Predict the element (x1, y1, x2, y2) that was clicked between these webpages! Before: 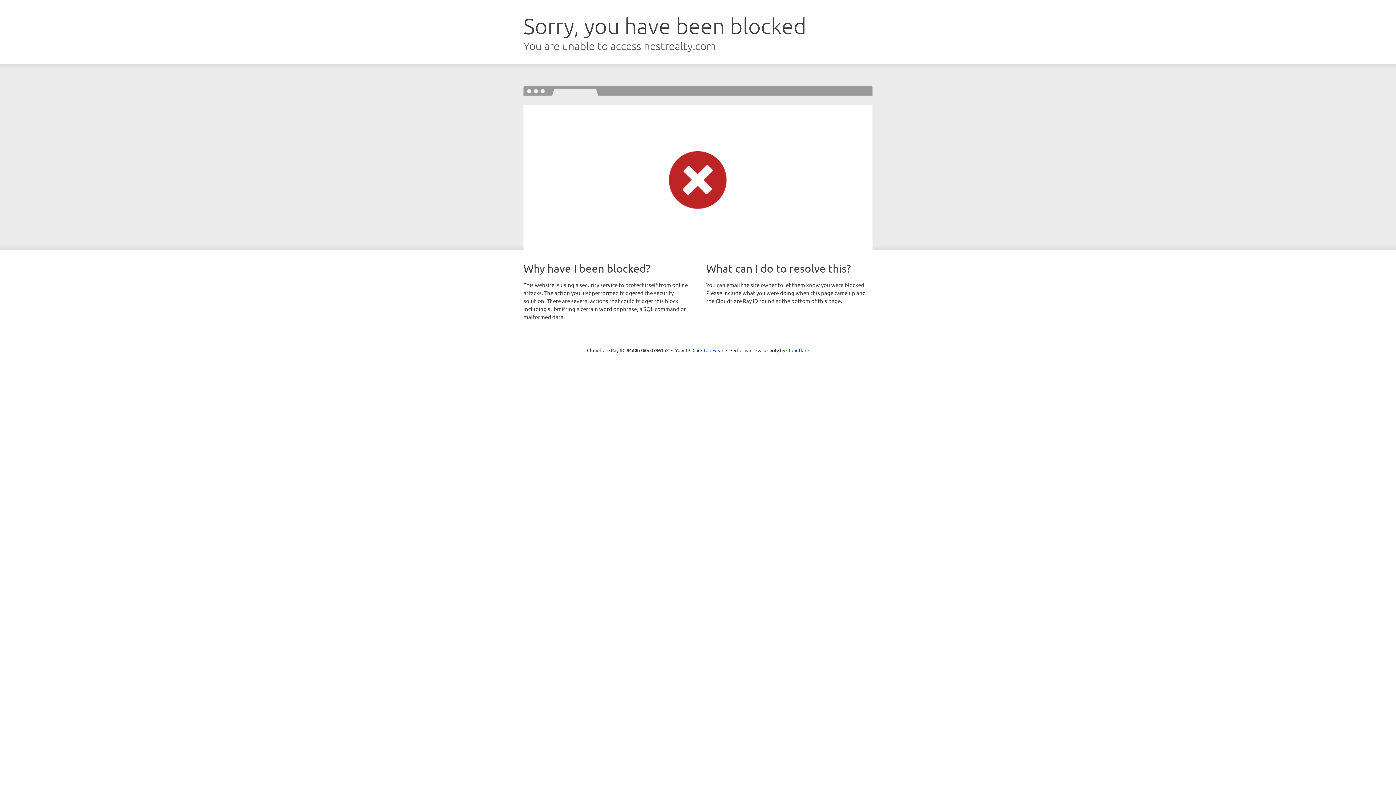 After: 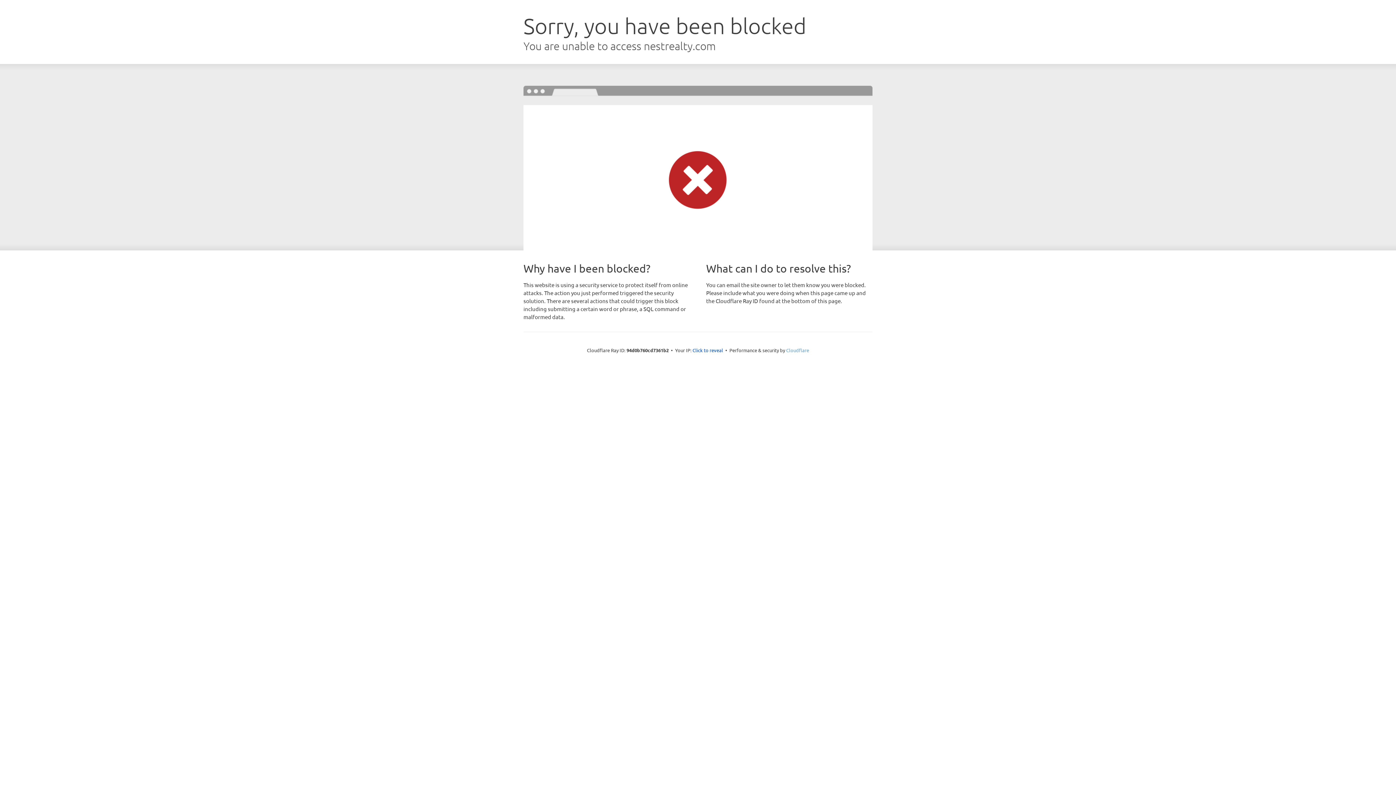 Action: label: Cloudflare bbox: (786, 347, 809, 353)